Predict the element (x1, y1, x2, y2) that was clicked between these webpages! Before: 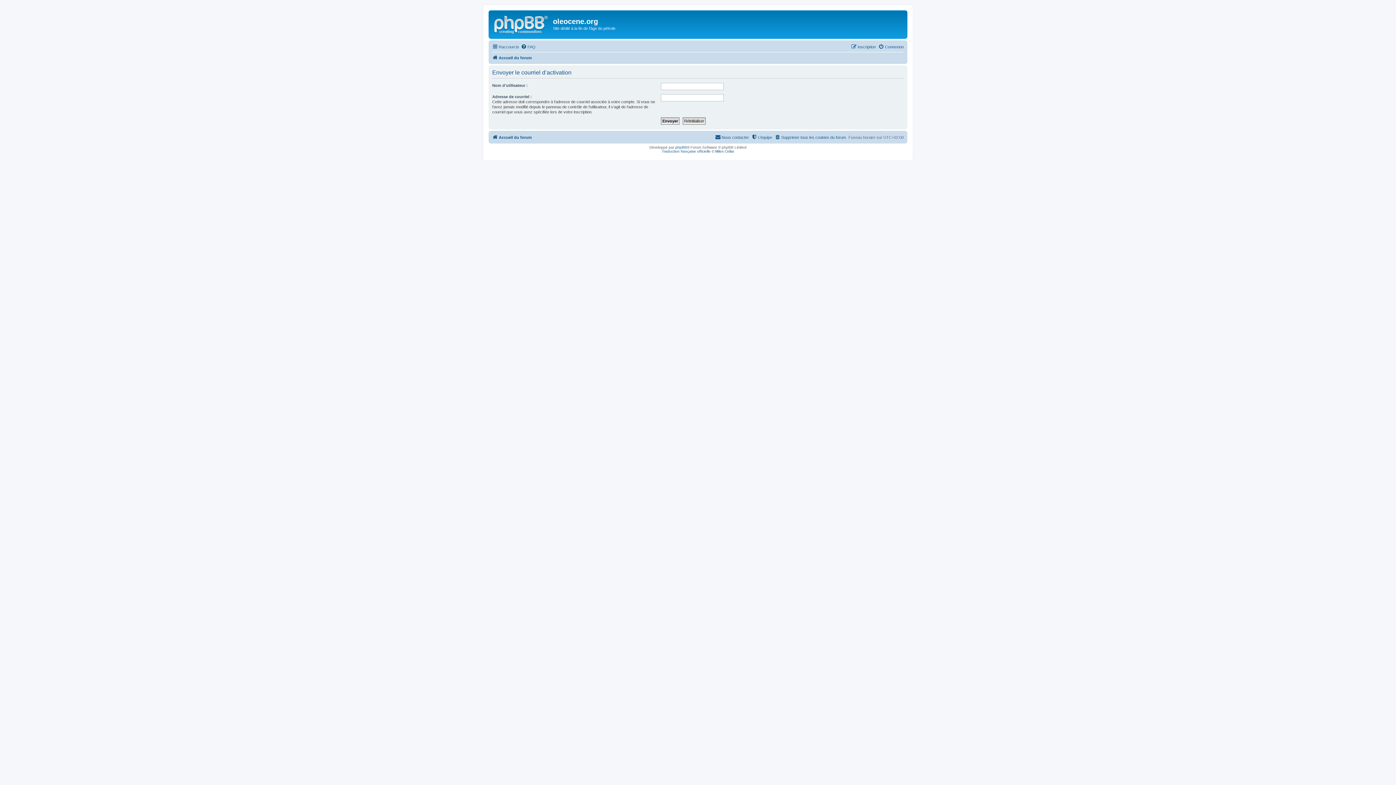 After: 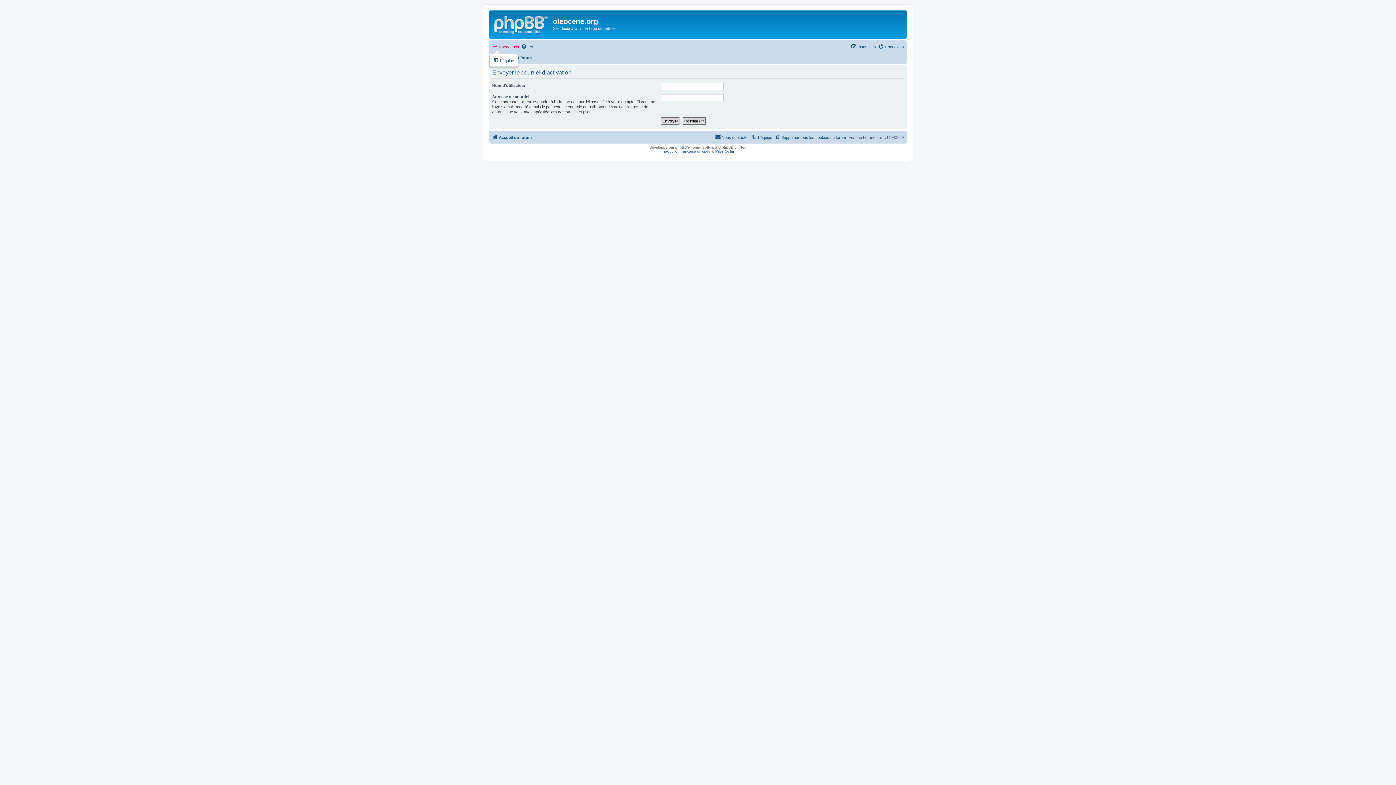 Action: bbox: (492, 42, 519, 51) label: Raccourcis